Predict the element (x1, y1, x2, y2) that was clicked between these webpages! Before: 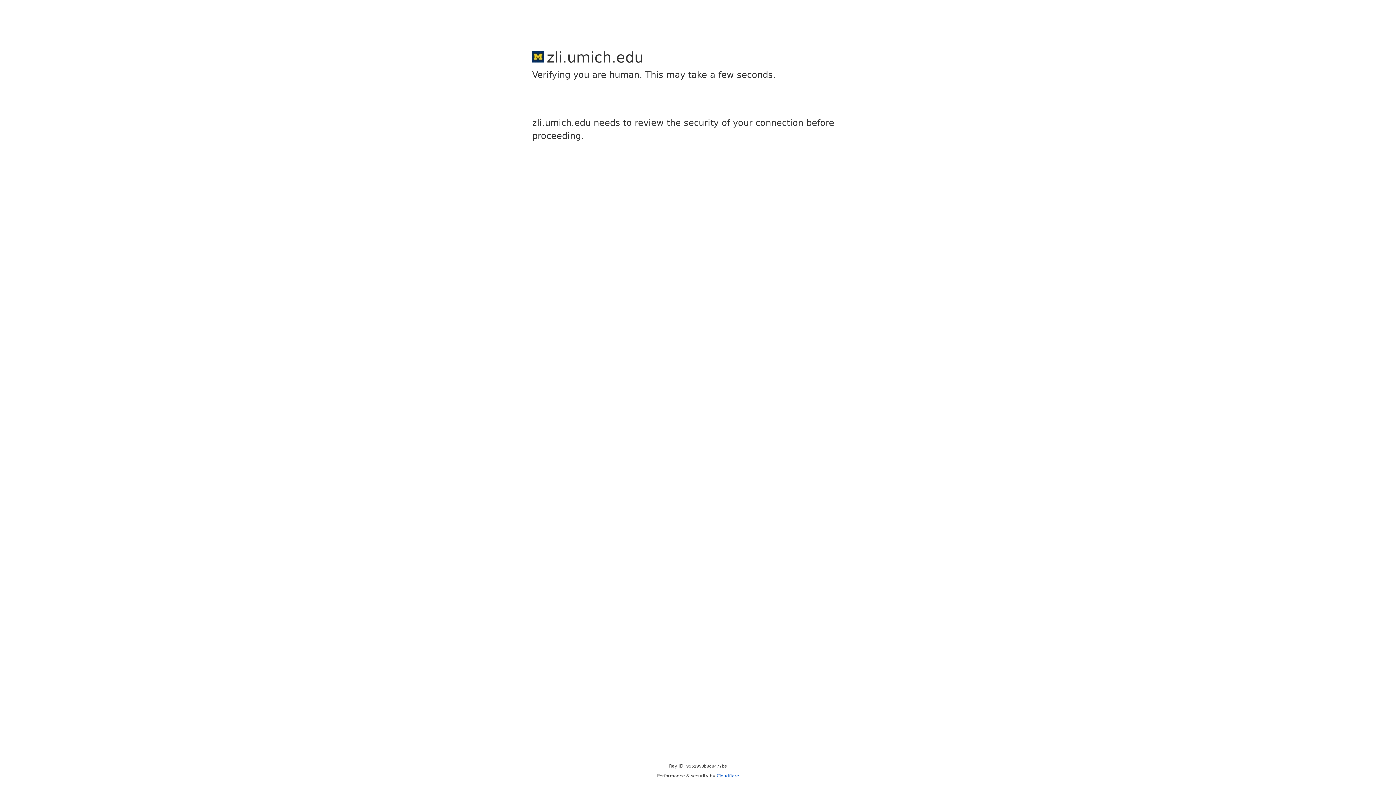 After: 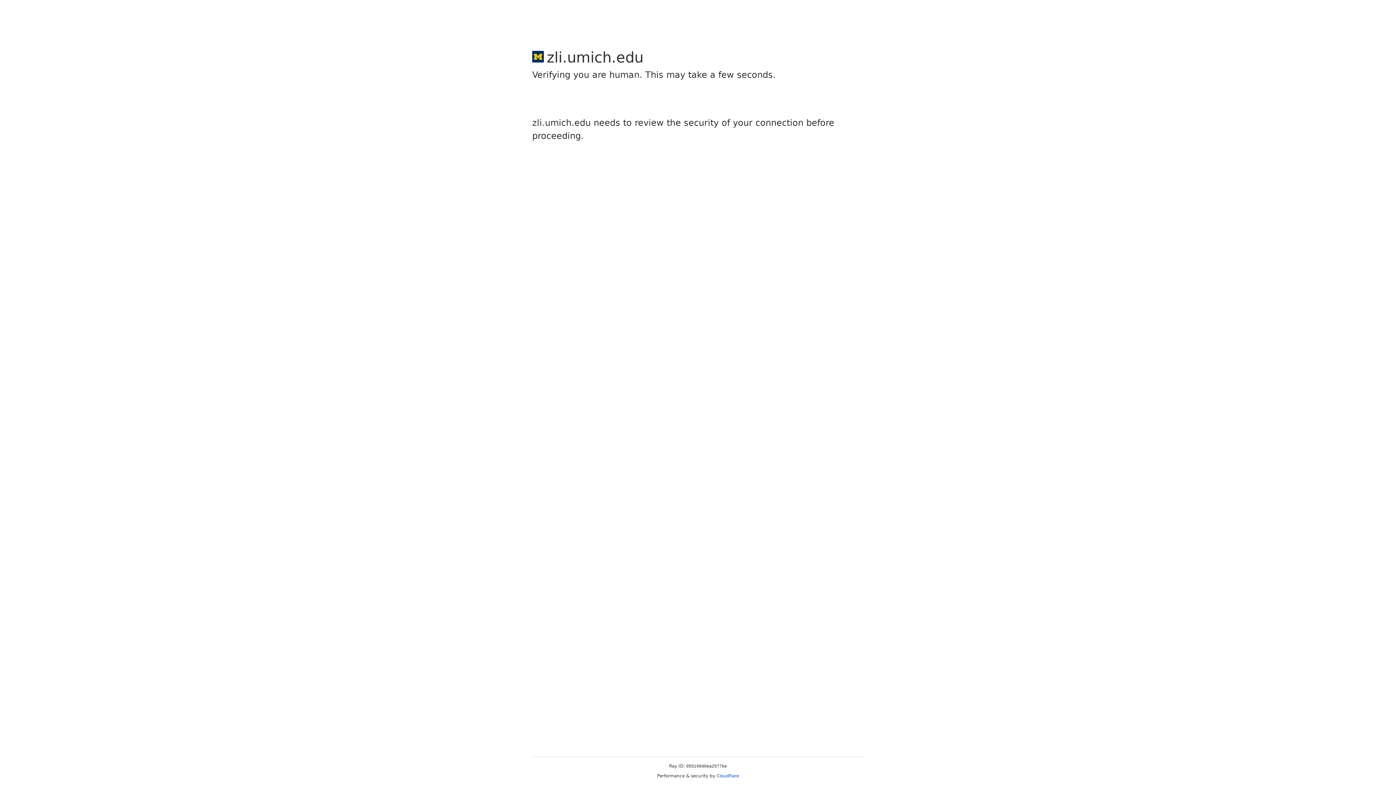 Action: bbox: (716, 773, 739, 778) label: Cloudflare